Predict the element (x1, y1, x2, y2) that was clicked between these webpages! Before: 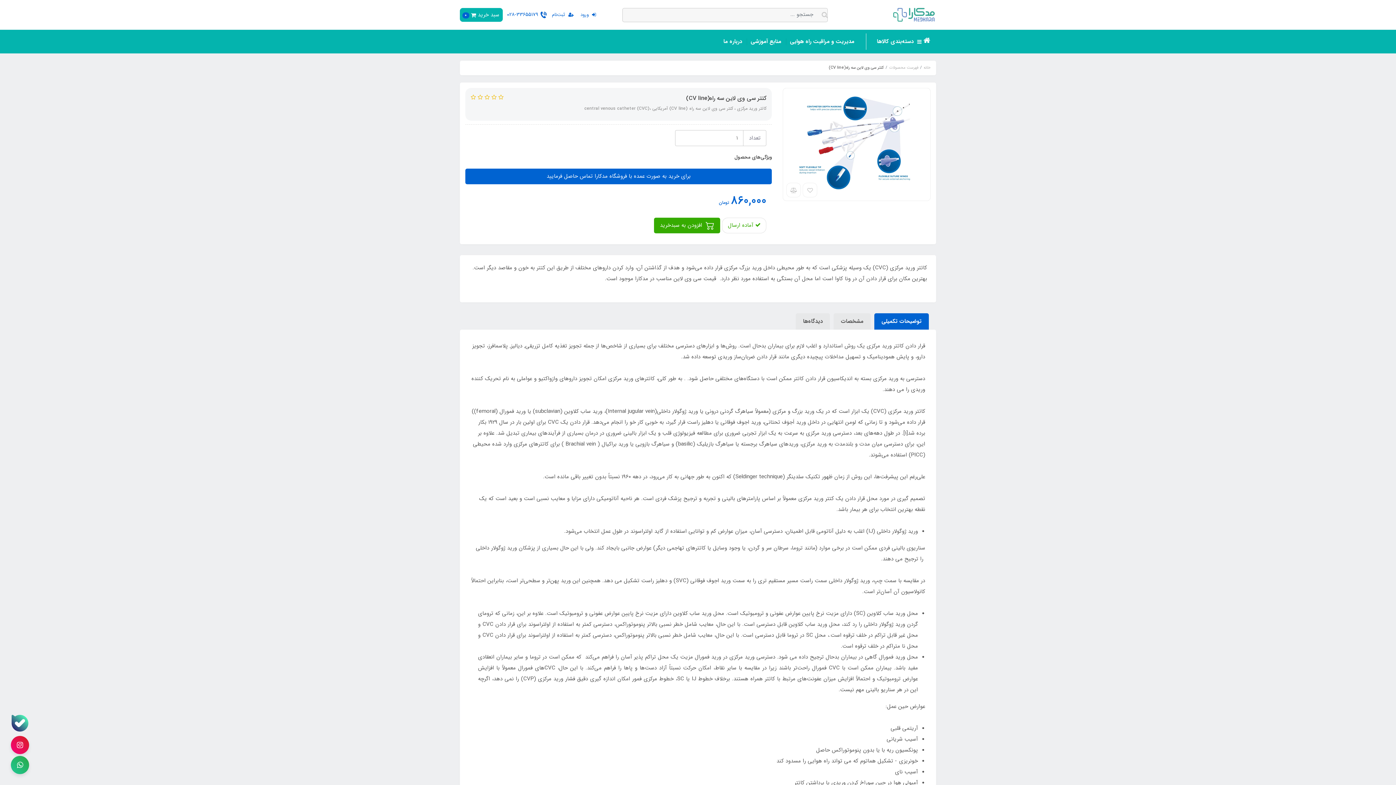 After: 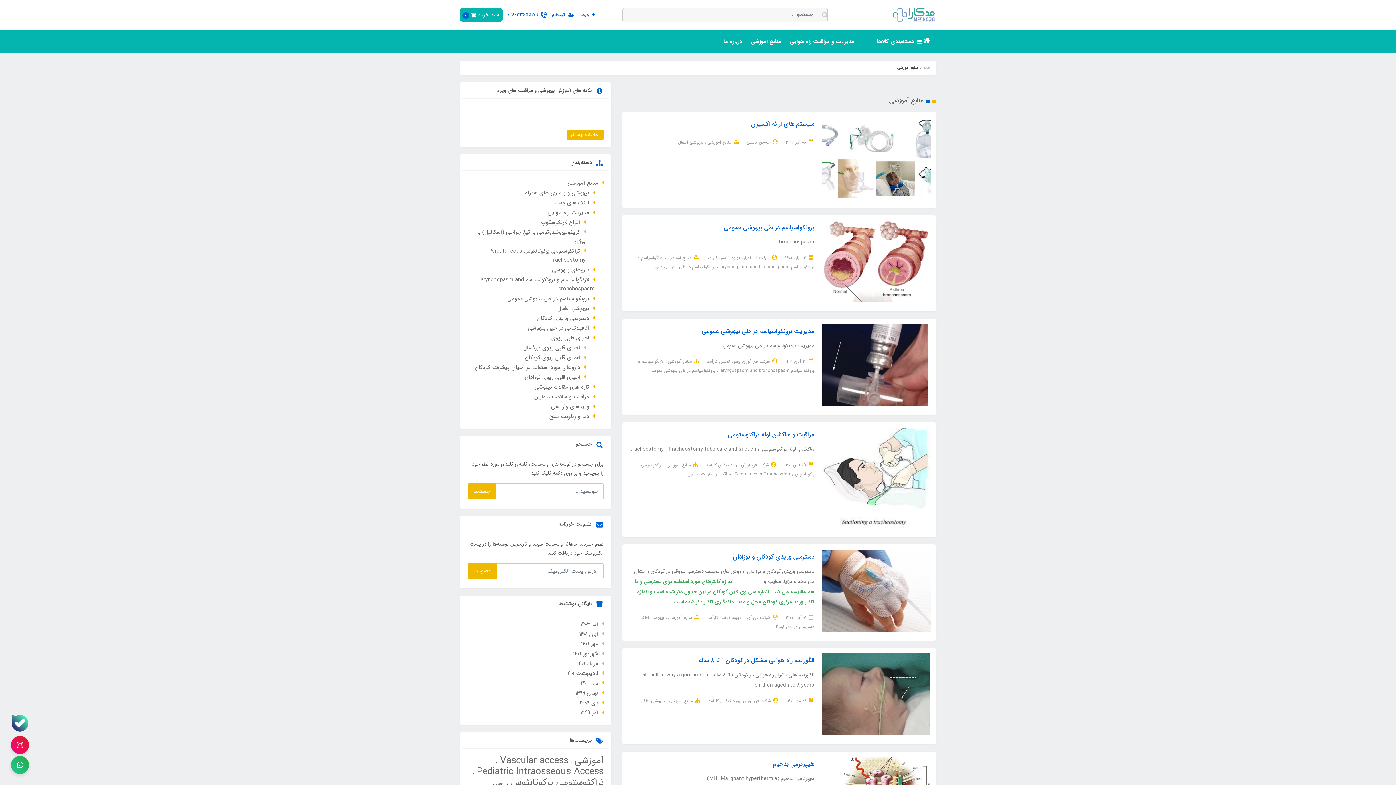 Action: label: منابع آموزشی bbox: (746, 36, 785, 47)